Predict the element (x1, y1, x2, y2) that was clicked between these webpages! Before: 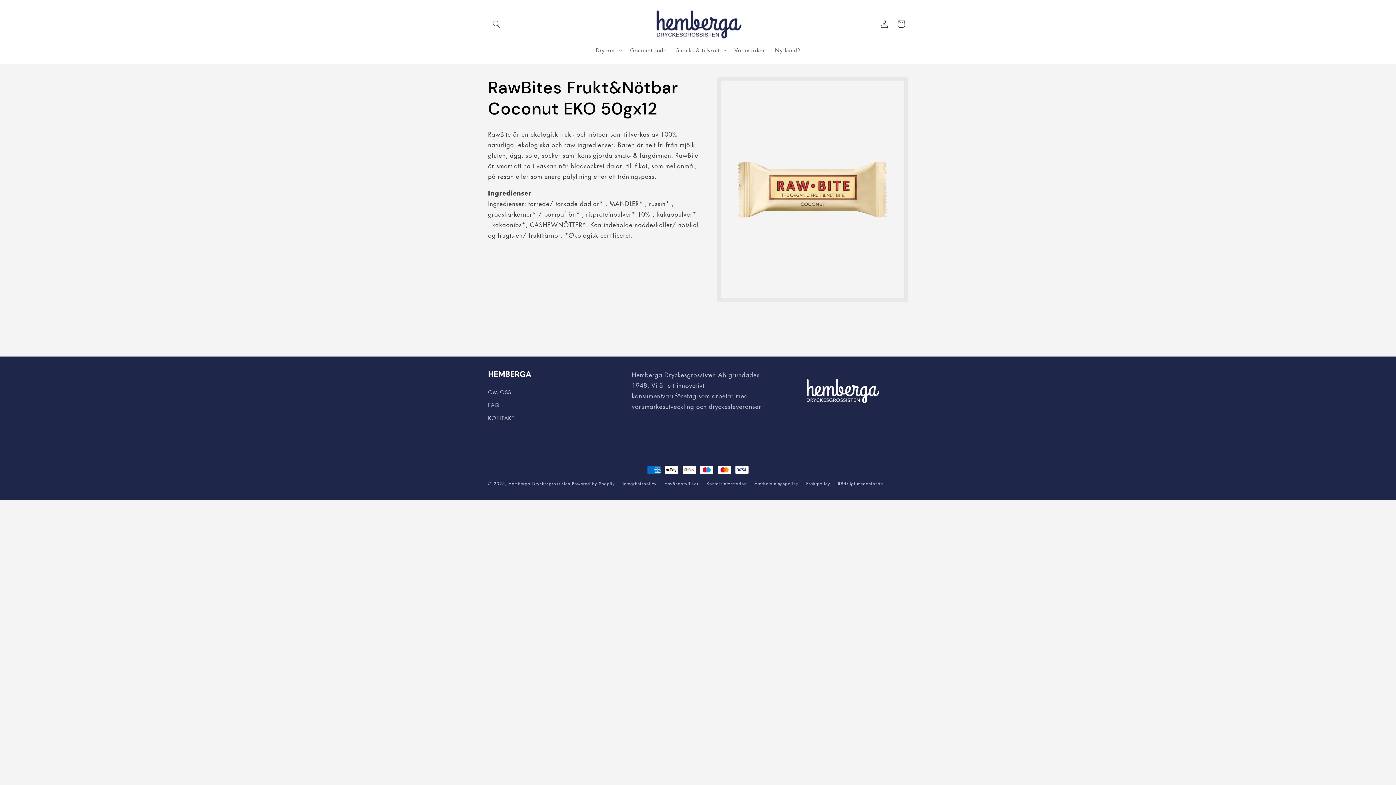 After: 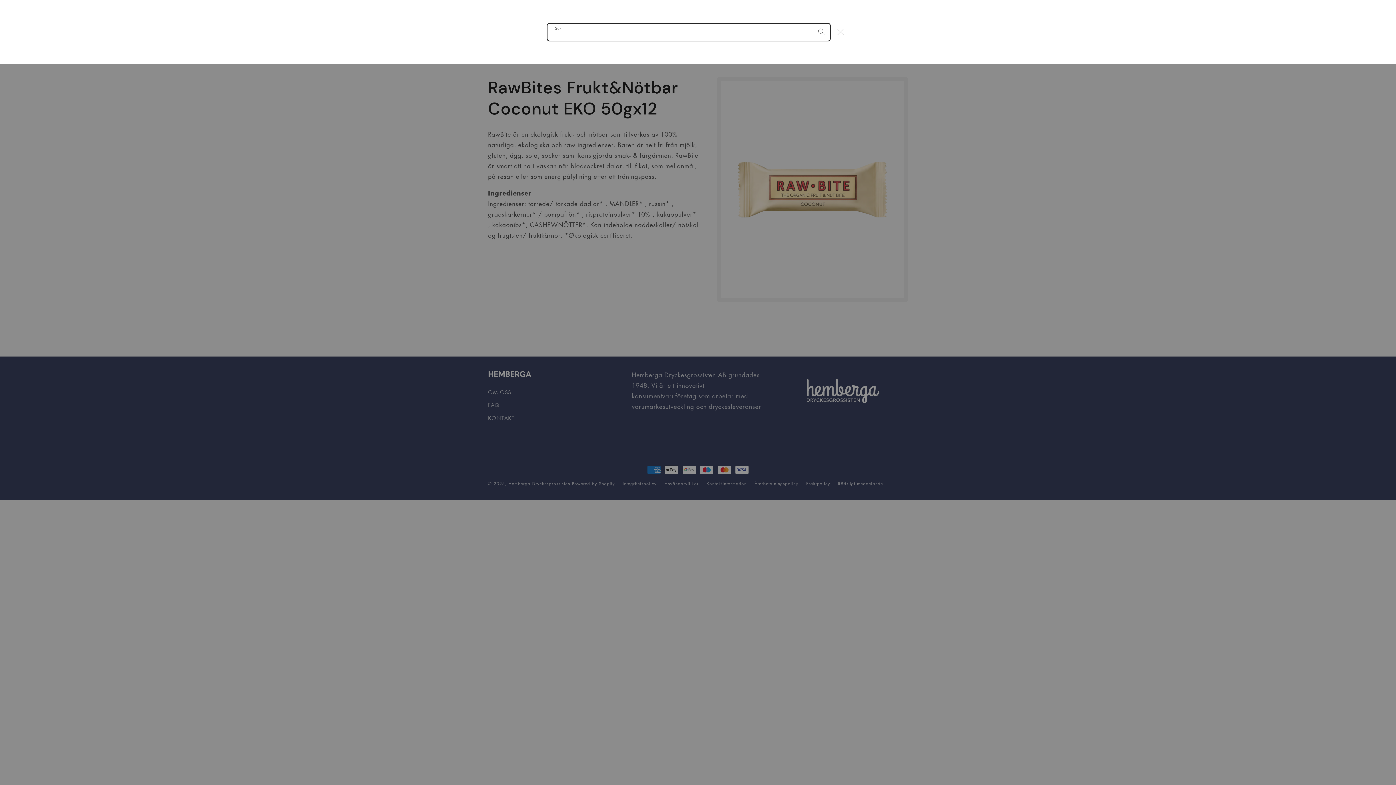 Action: label: Sök bbox: (488, 15, 504, 32)